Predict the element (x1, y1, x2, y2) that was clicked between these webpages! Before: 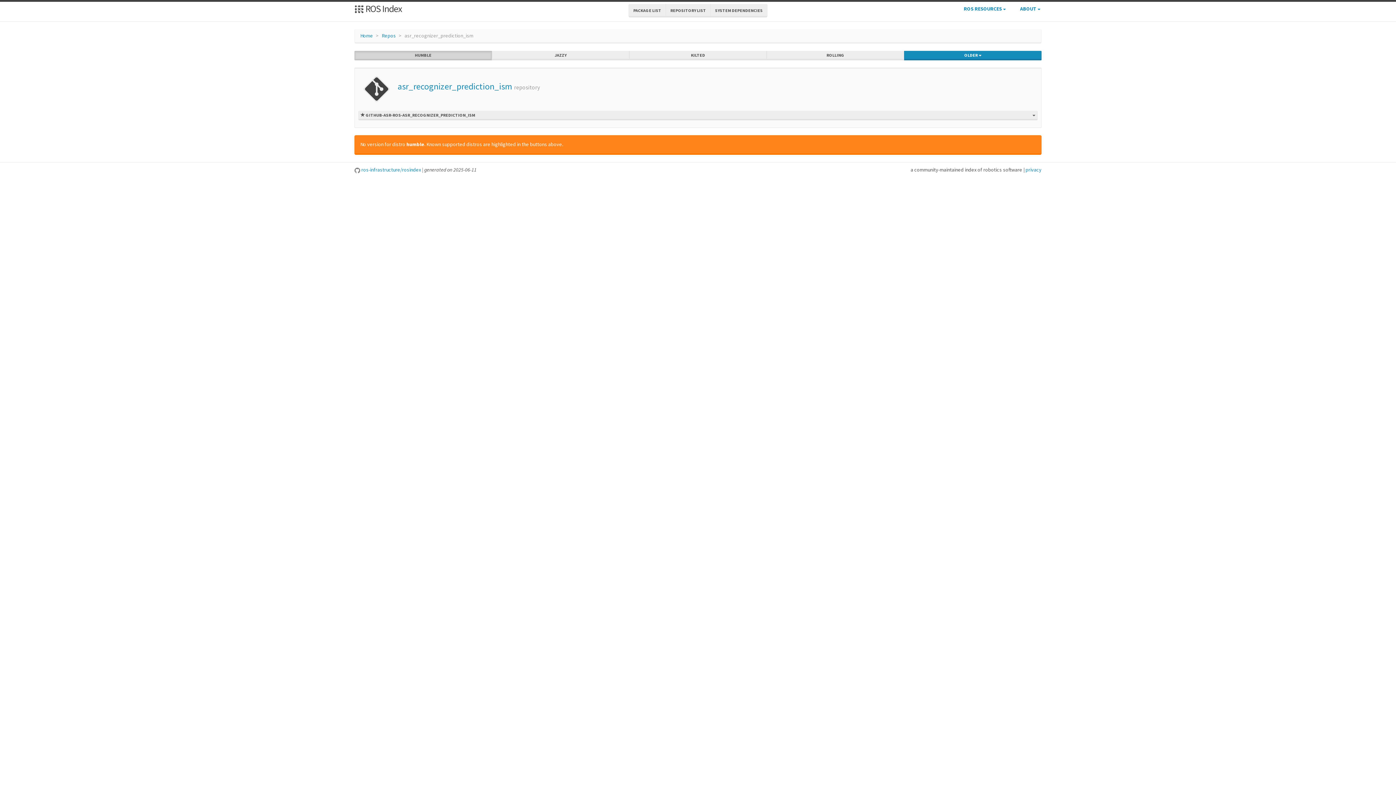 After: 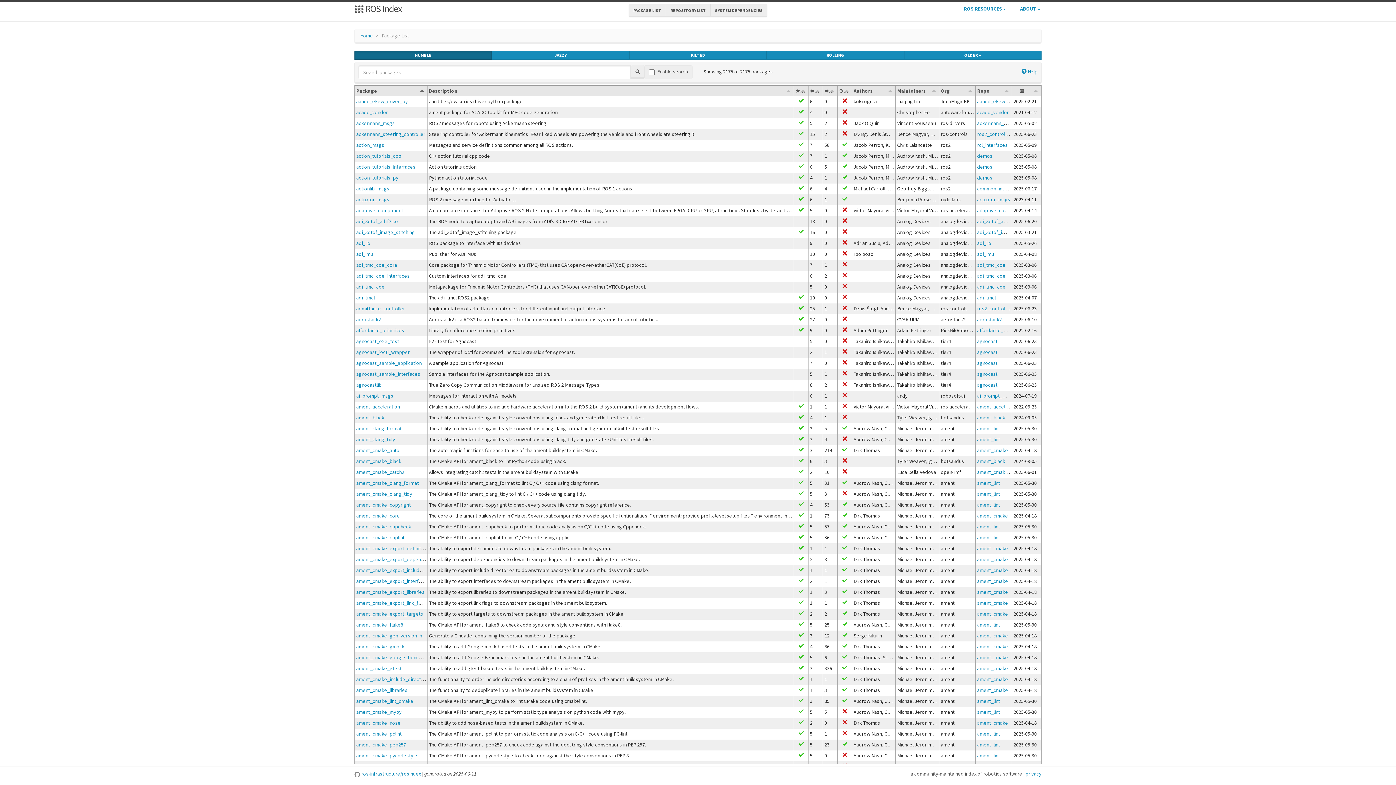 Action: label: PACKAGE LIST bbox: (628, 4, 666, 17)